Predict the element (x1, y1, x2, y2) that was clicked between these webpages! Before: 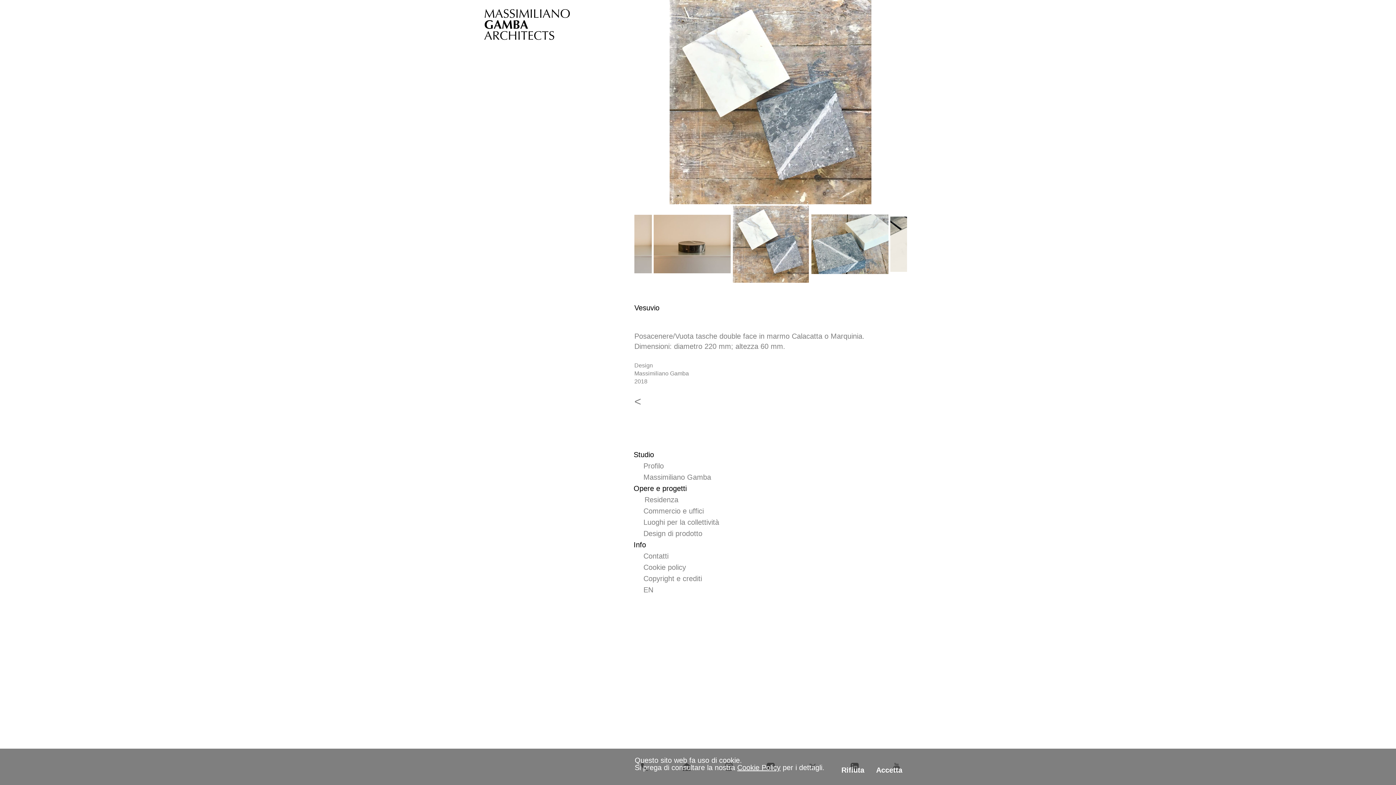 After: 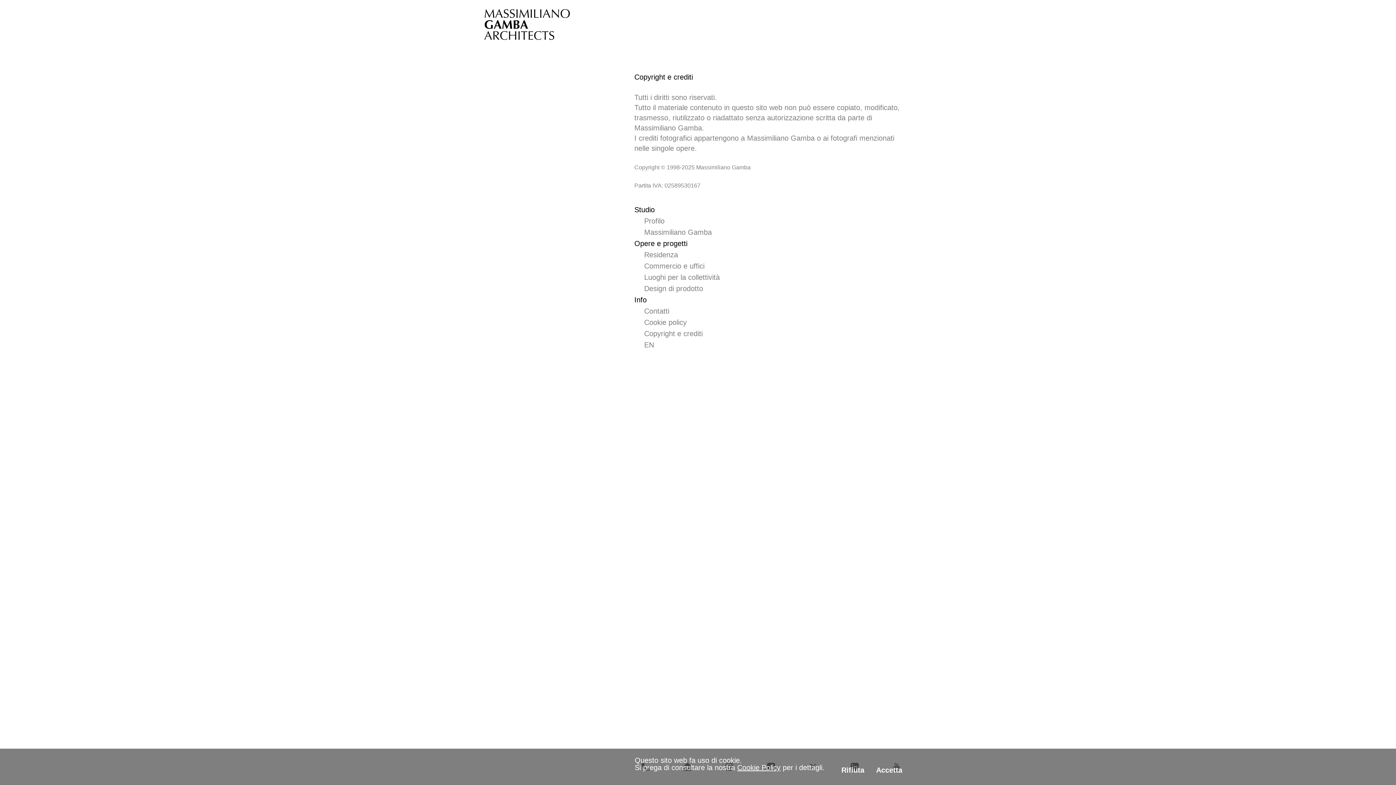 Action: label: Copyright e crediti bbox: (643, 573, 705, 584)